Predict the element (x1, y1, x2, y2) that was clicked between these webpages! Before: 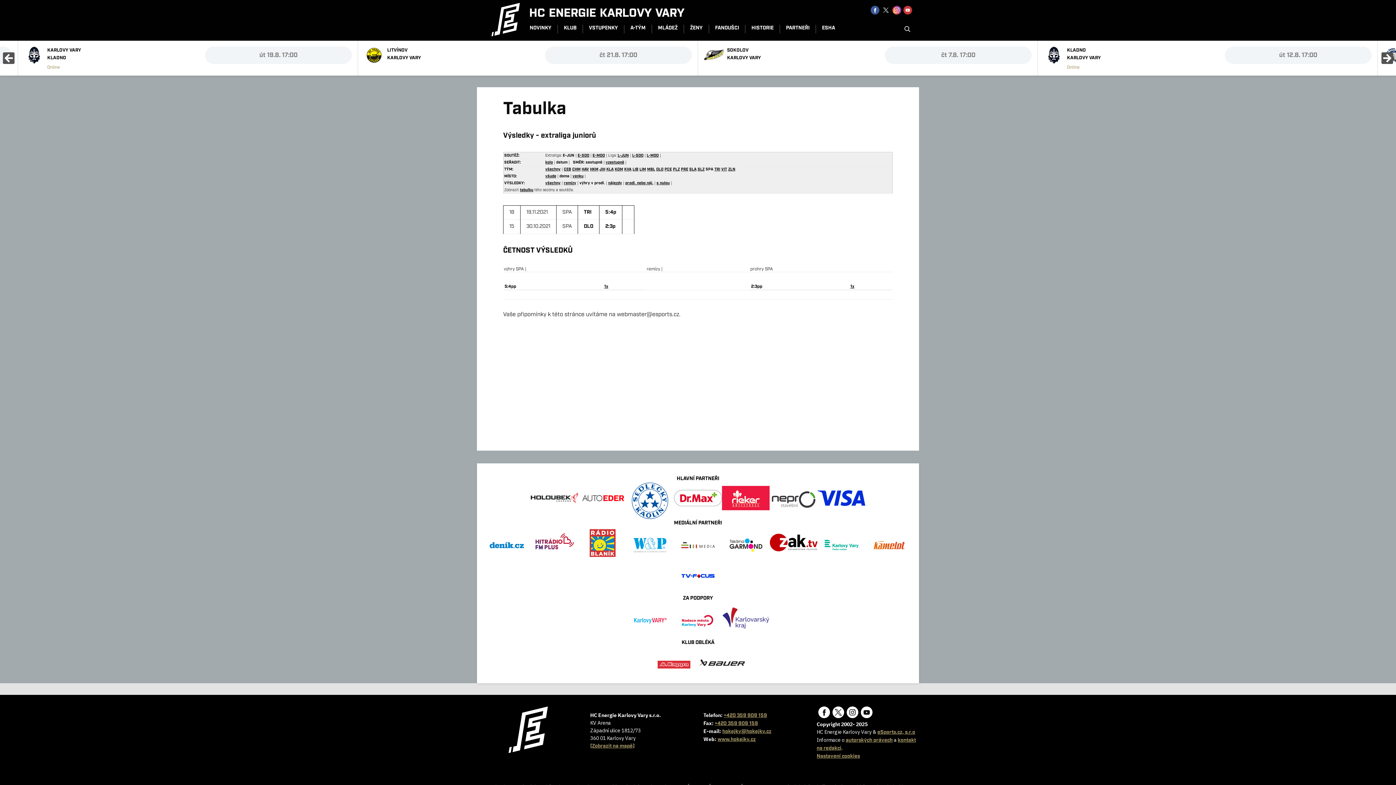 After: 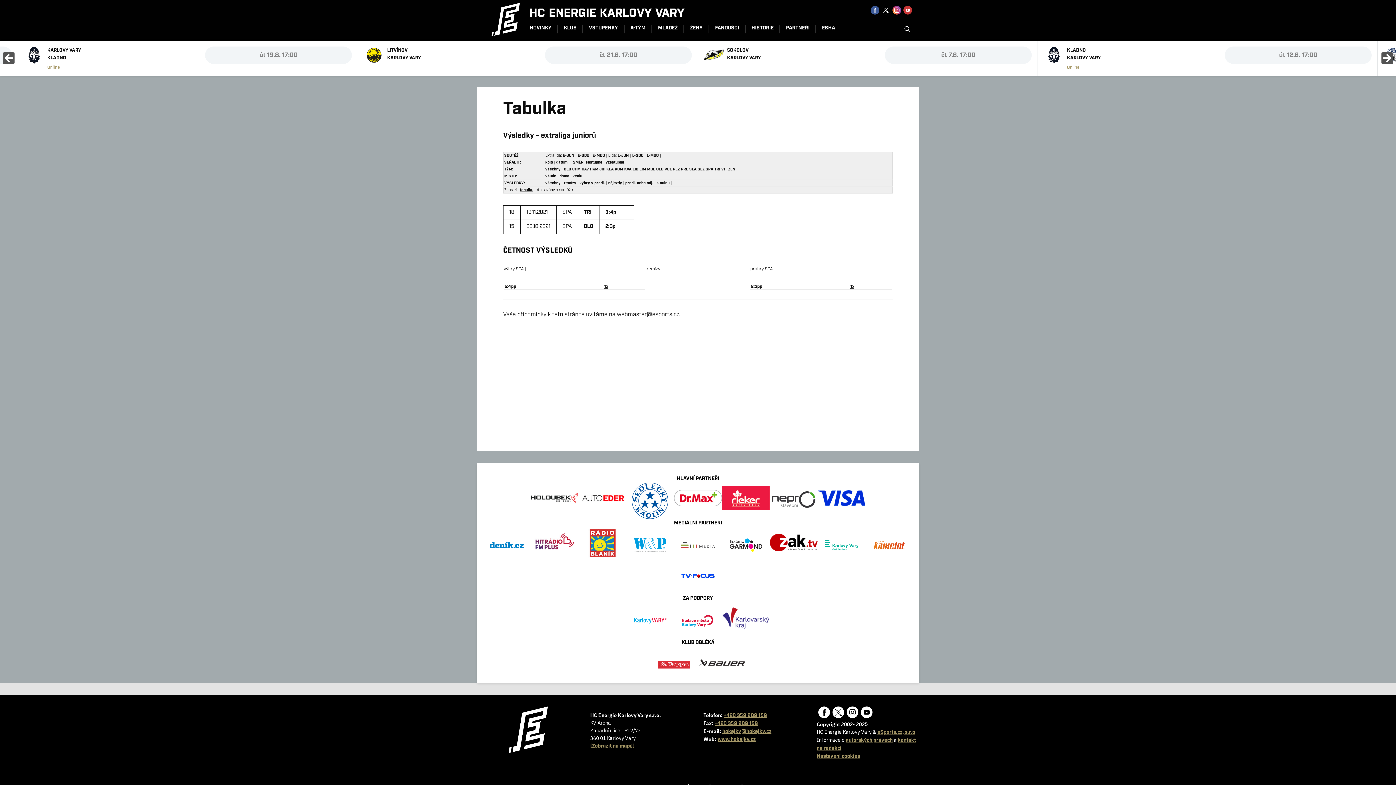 Action: bbox: (674, 558, 722, 589)